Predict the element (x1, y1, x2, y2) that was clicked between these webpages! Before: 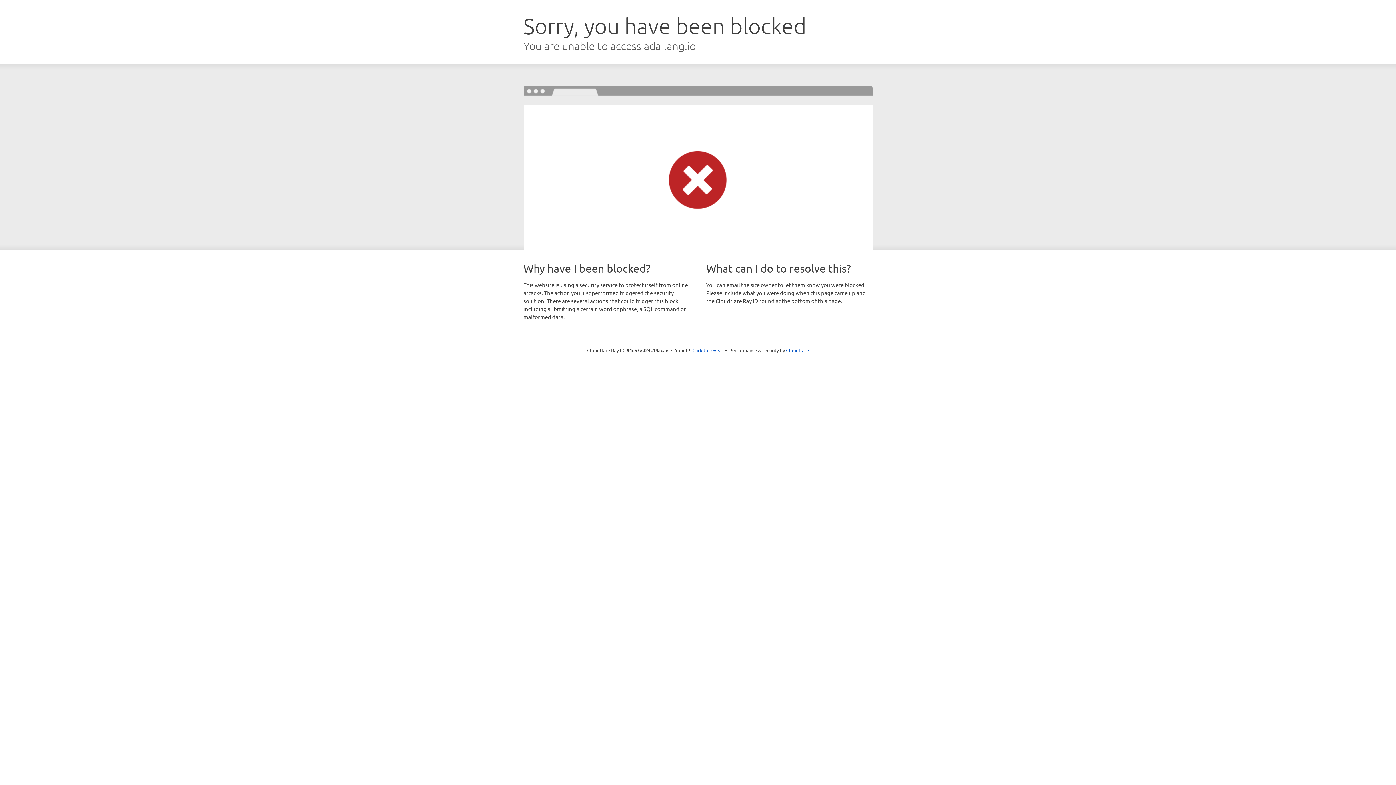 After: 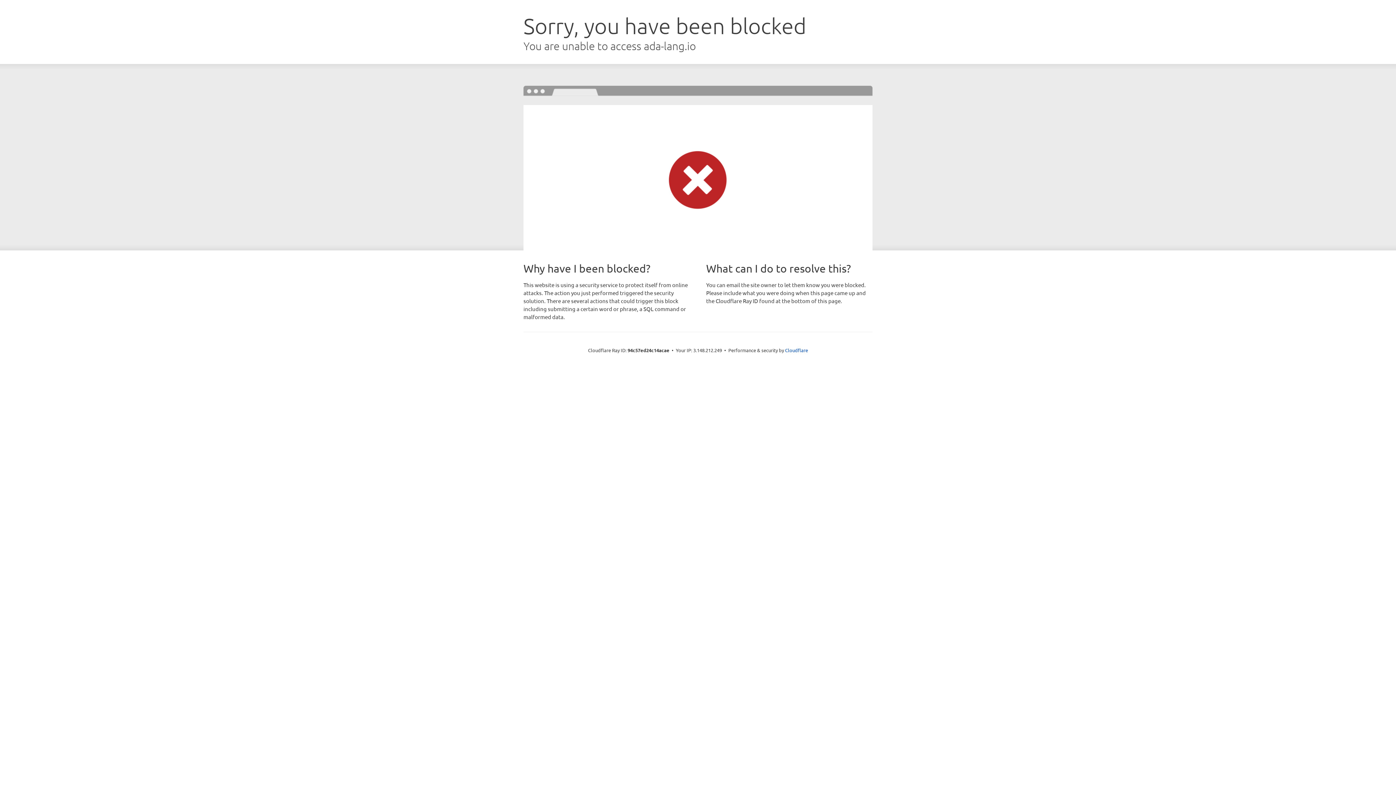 Action: bbox: (692, 346, 723, 353) label: Click to reveal